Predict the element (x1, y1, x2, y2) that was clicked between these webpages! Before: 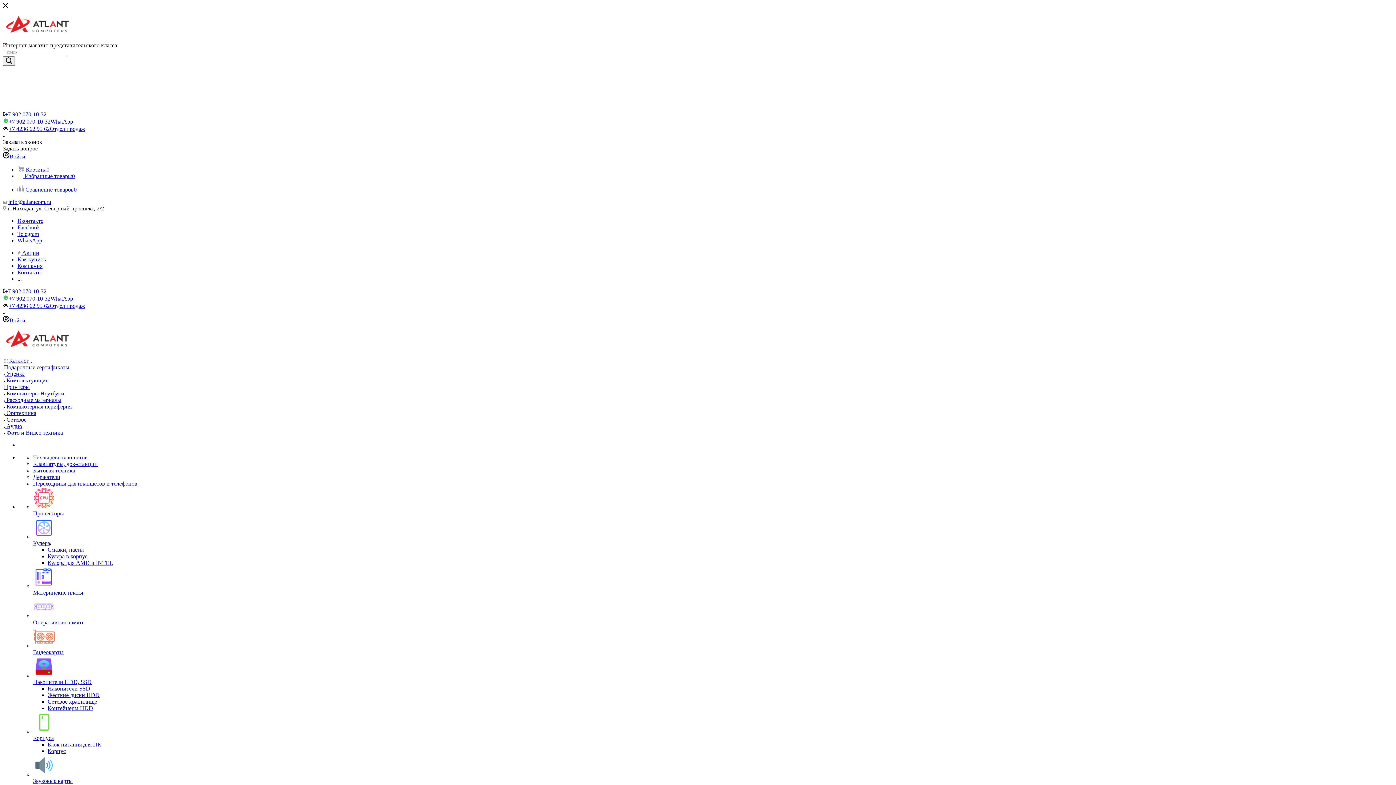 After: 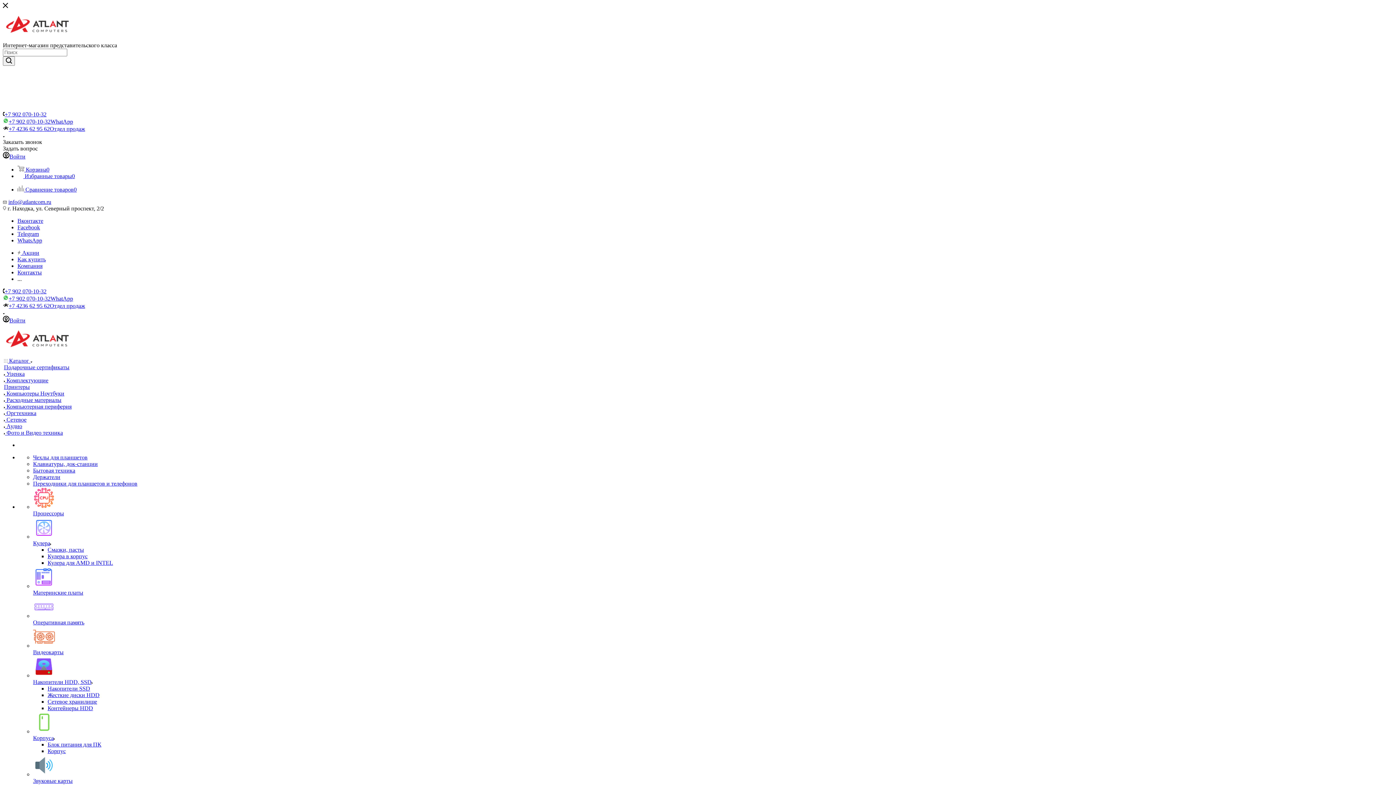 Action: bbox: (33, 642, 54, 649)